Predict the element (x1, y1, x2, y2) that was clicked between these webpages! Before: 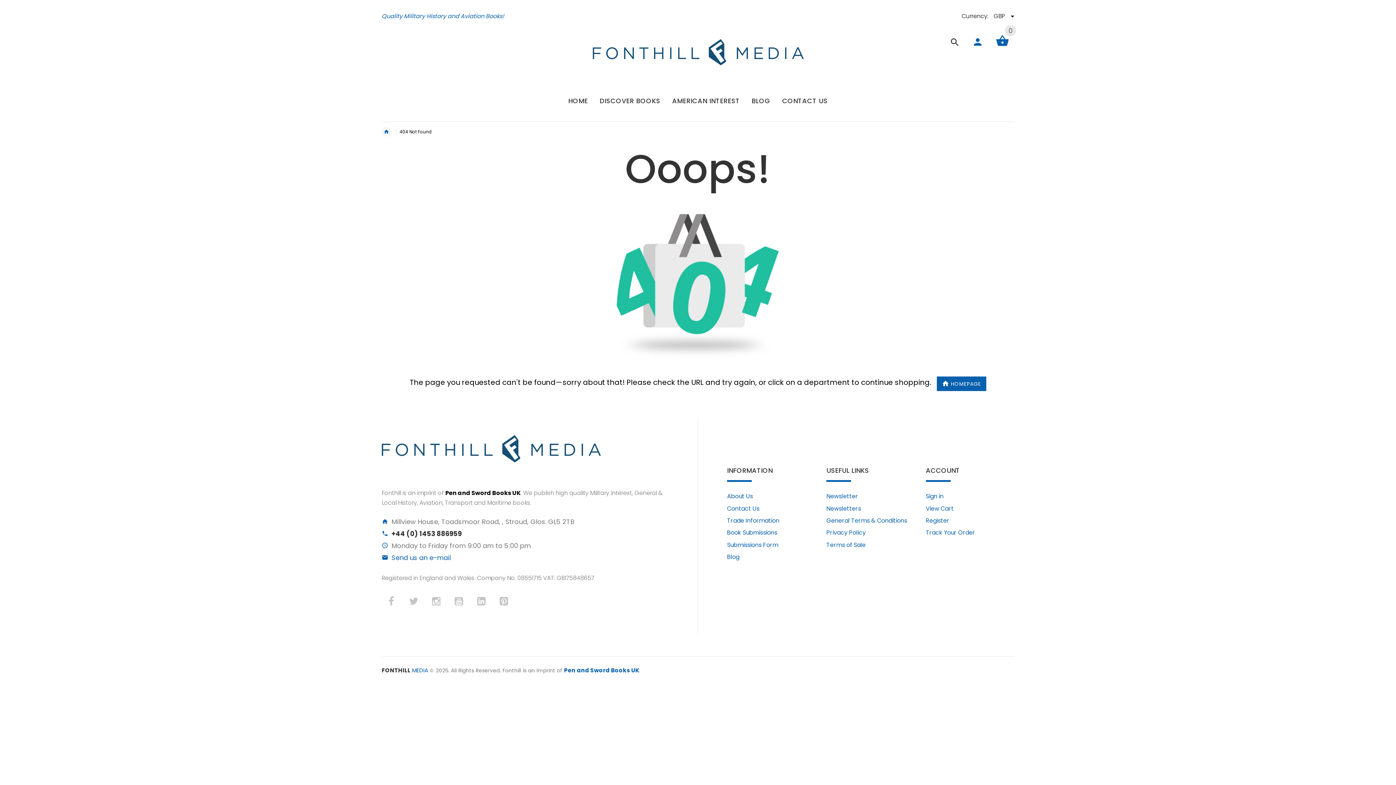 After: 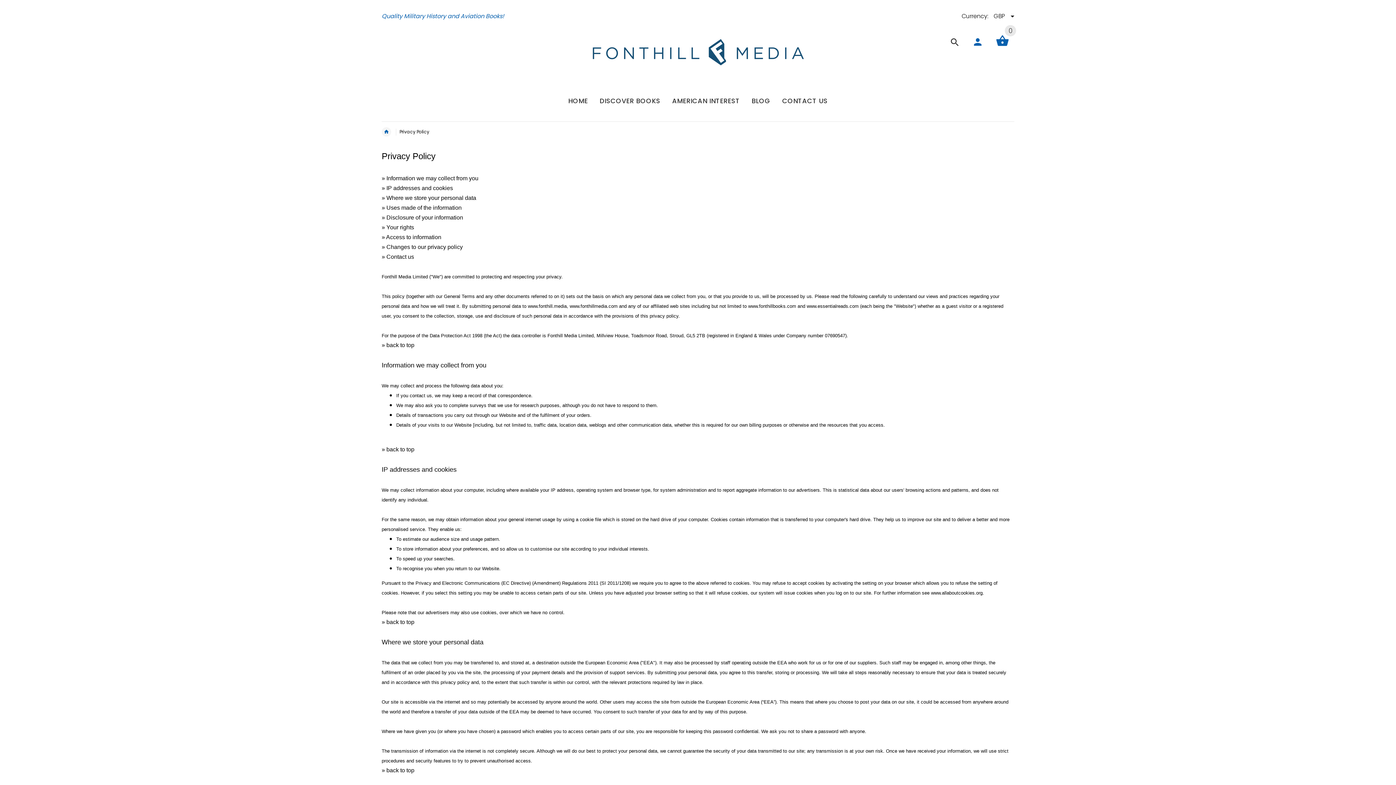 Action: bbox: (826, 528, 865, 537) label: Privacy Policy